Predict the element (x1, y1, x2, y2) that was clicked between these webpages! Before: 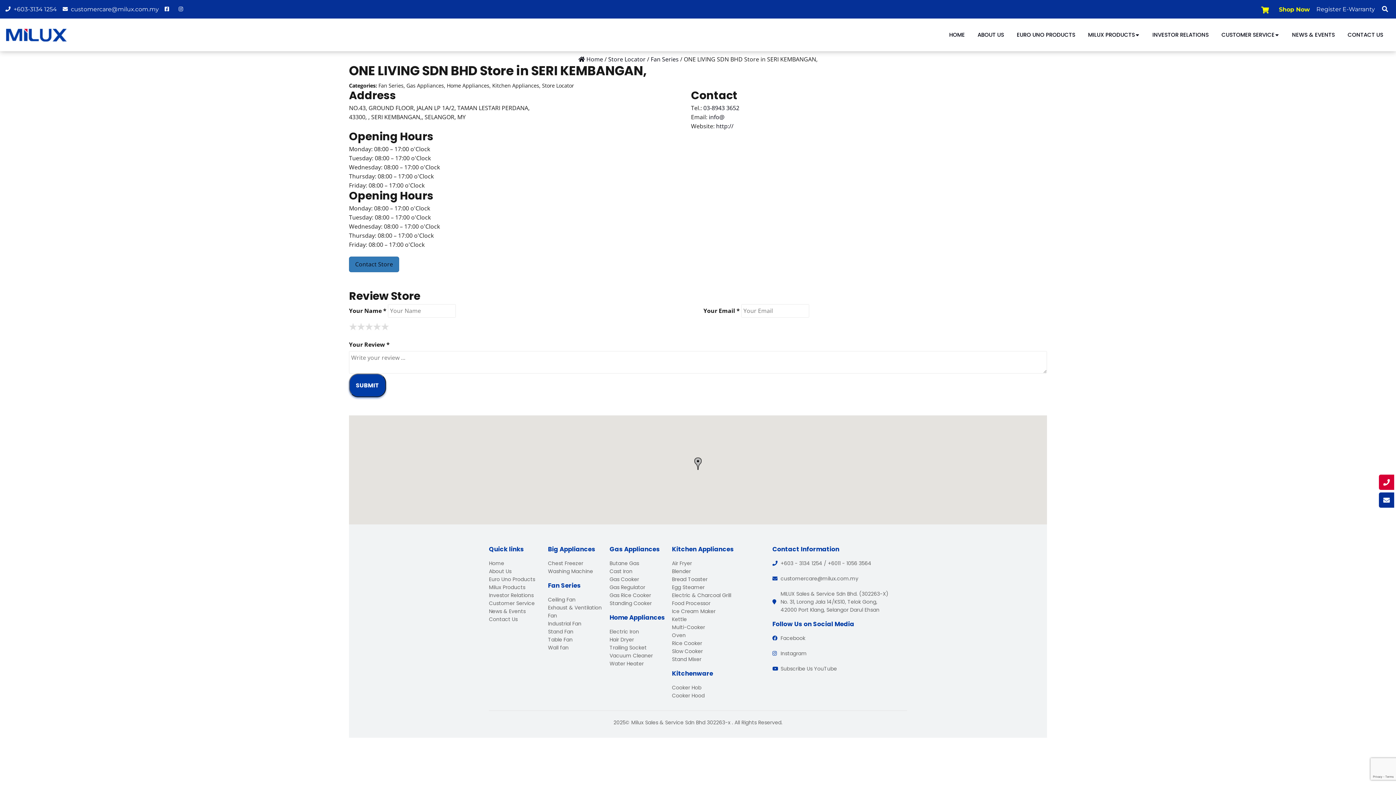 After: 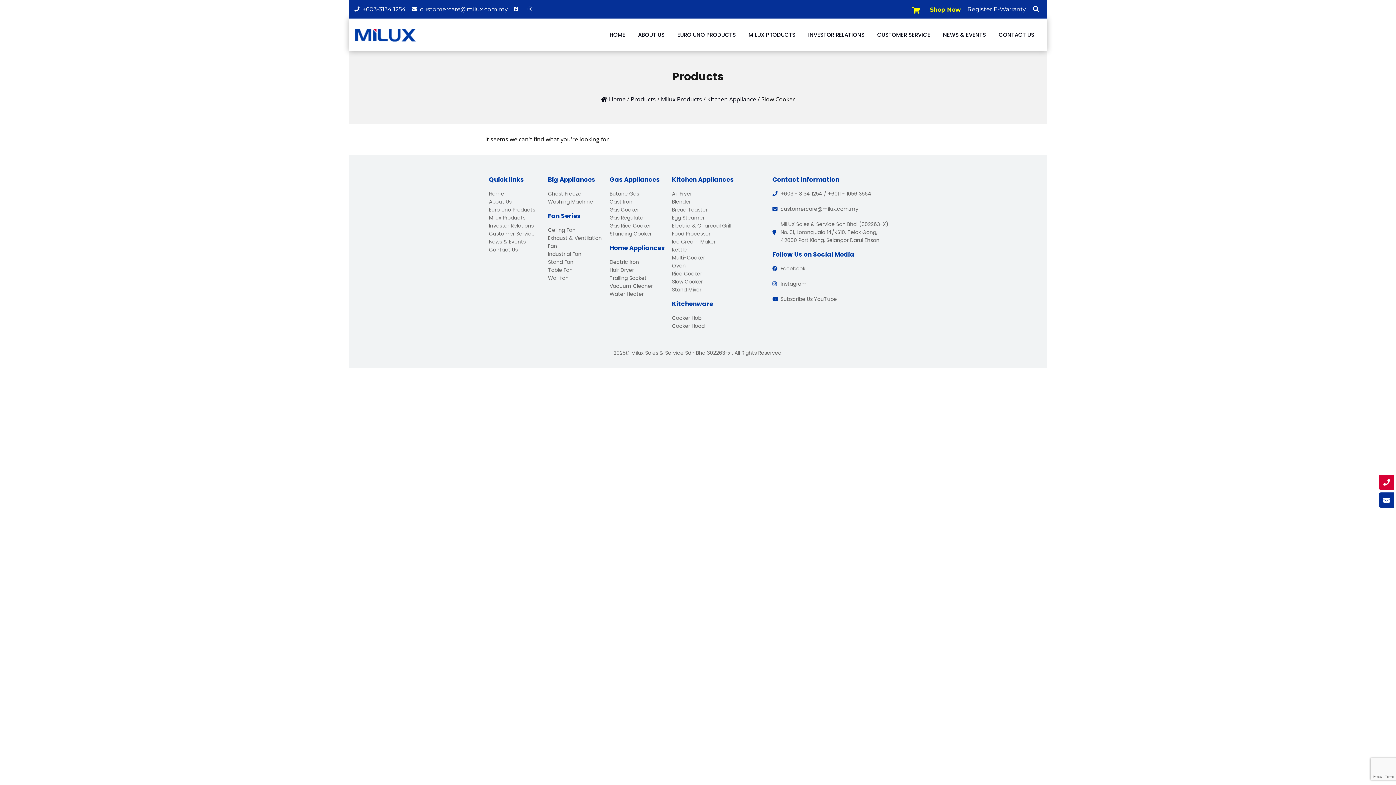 Action: bbox: (672, 648, 703, 655) label: Slow Cooker